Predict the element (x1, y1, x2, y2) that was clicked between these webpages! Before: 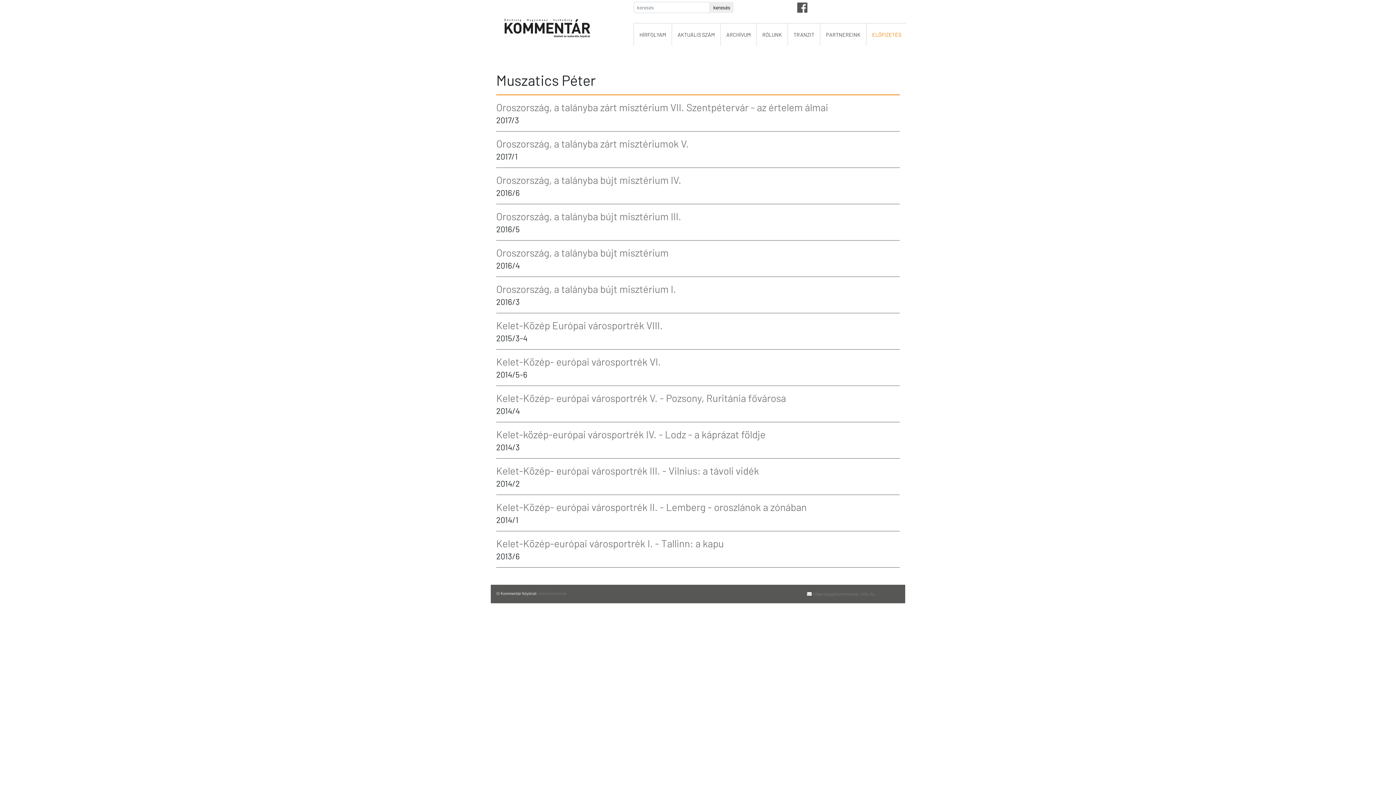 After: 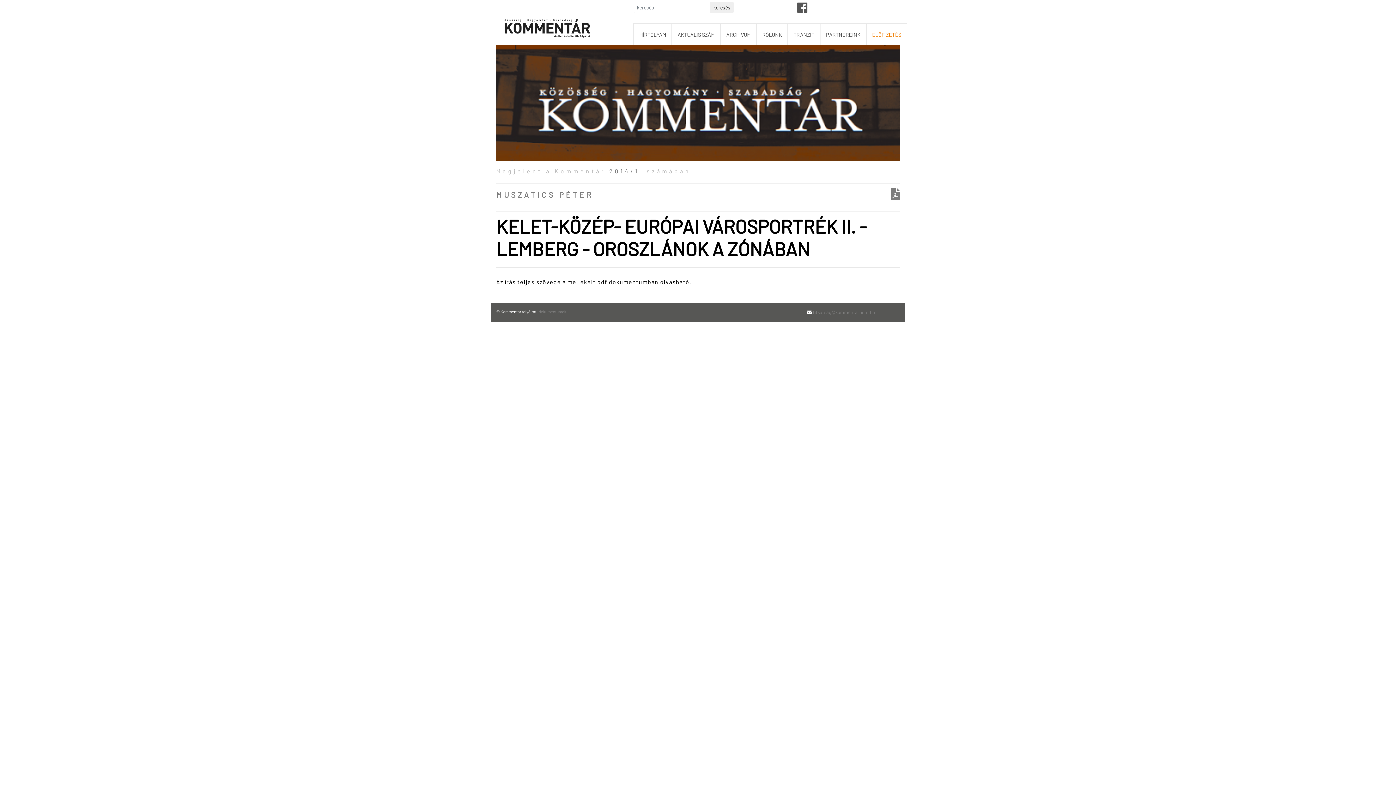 Action: label: Kelet-Közép- európai városportrék II. - Lemberg - oroszlánok a zónában bbox: (496, 501, 806, 513)